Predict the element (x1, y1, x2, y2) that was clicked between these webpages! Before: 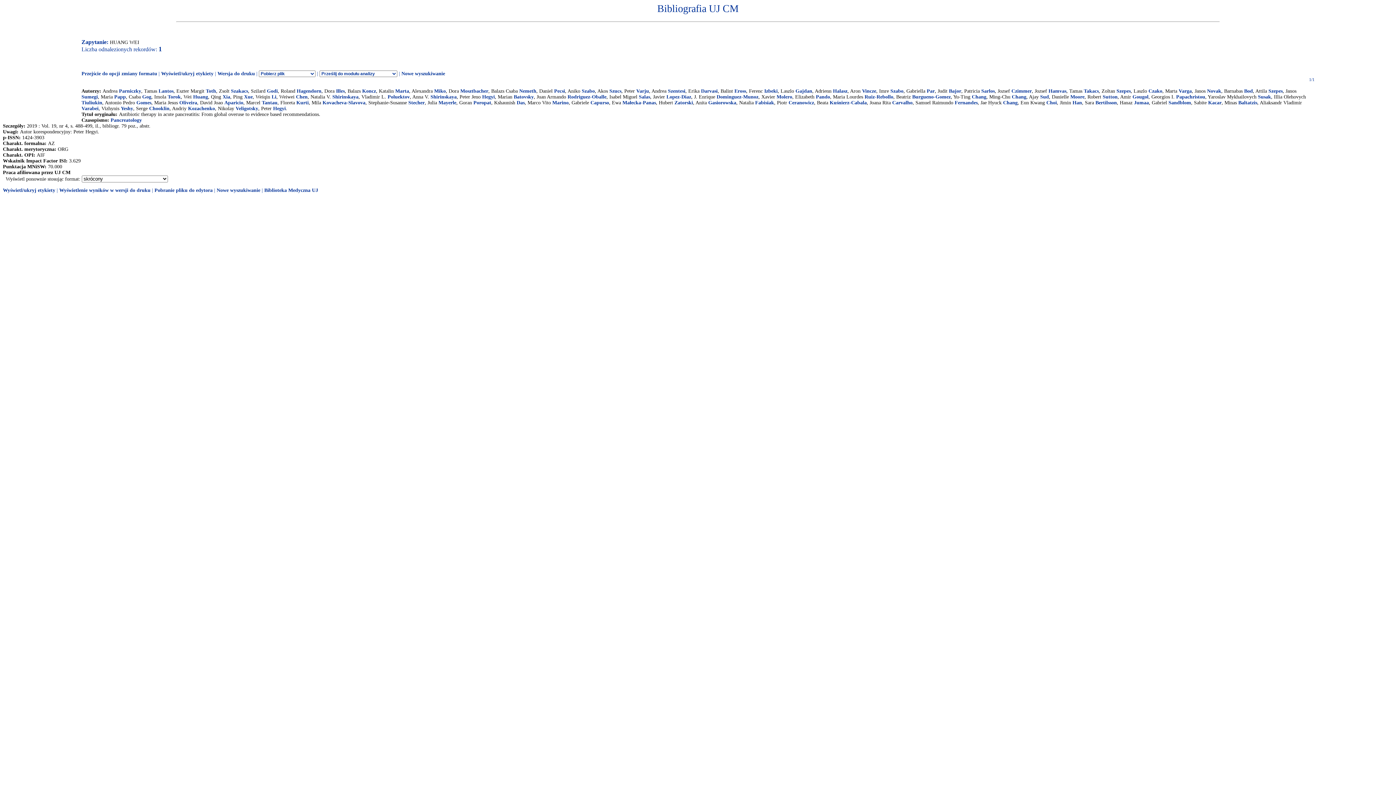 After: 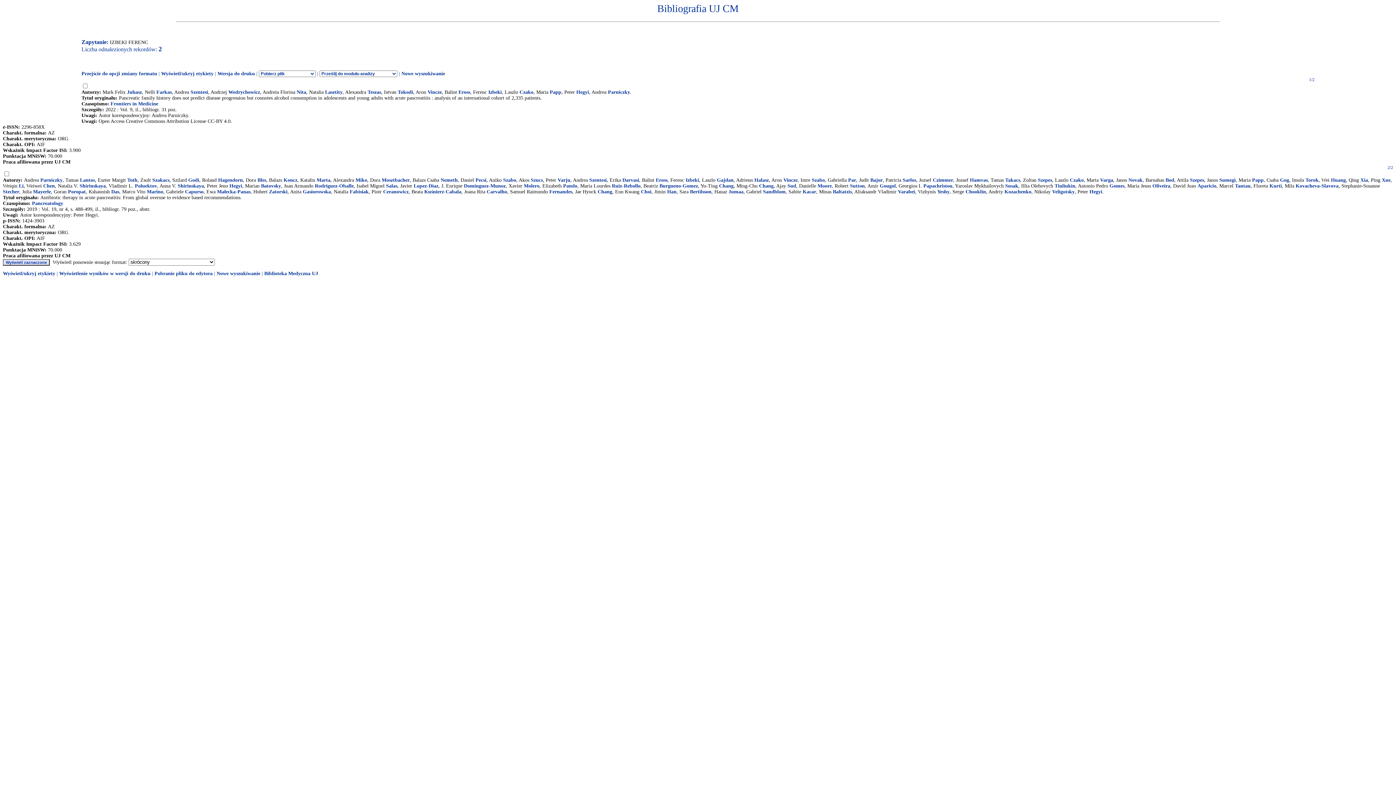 Action: label: Izbeki bbox: (764, 88, 777, 93)